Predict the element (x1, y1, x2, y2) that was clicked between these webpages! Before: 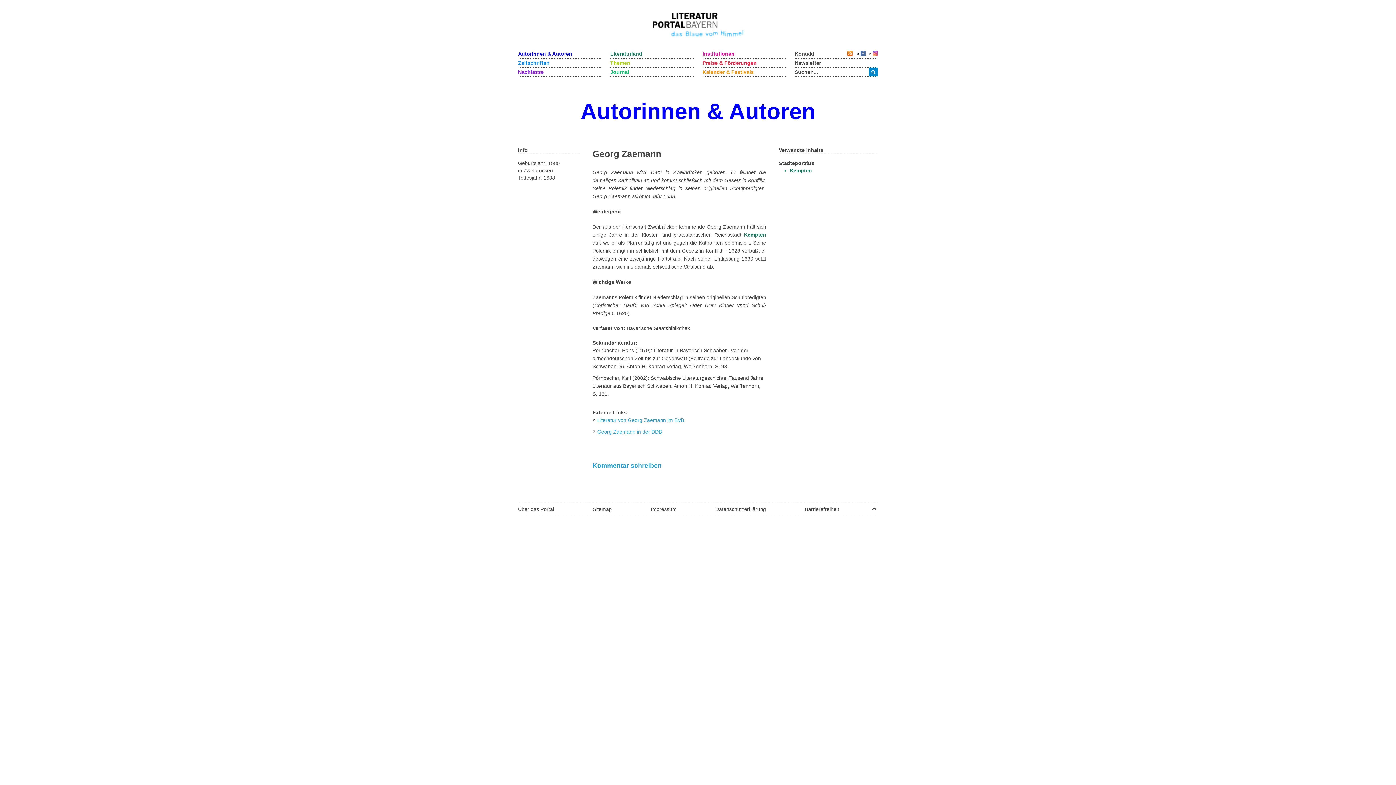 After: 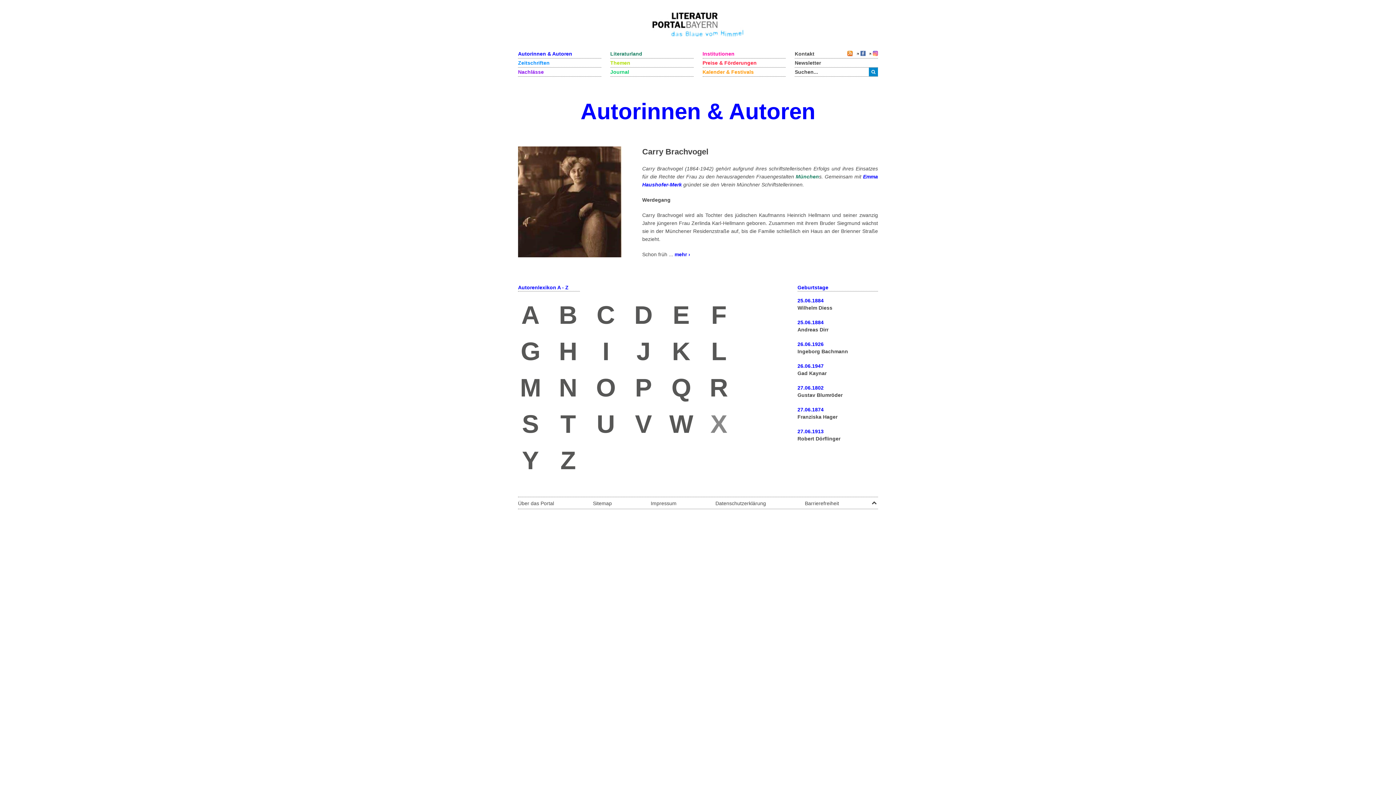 Action: bbox: (580, 98, 815, 124) label: Autorinnen & Autoren